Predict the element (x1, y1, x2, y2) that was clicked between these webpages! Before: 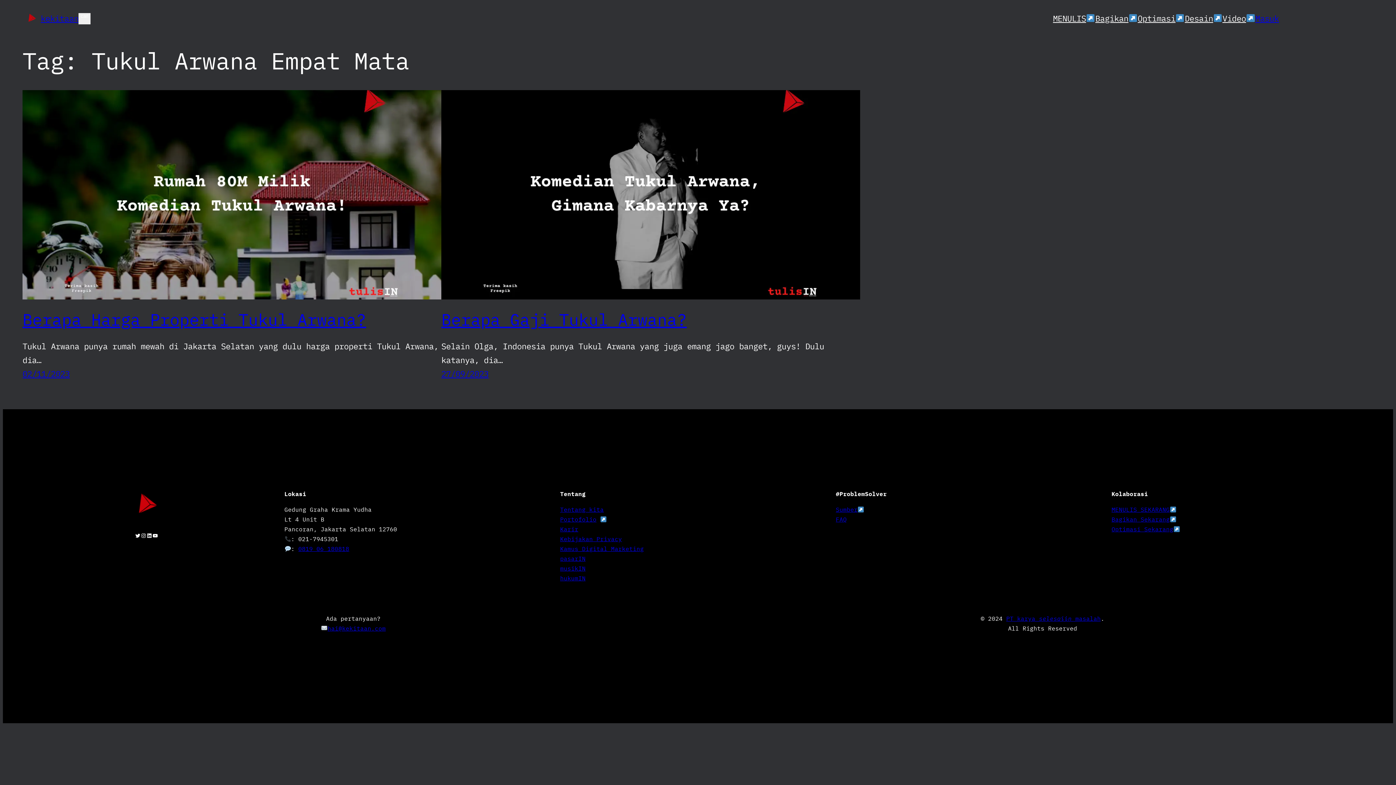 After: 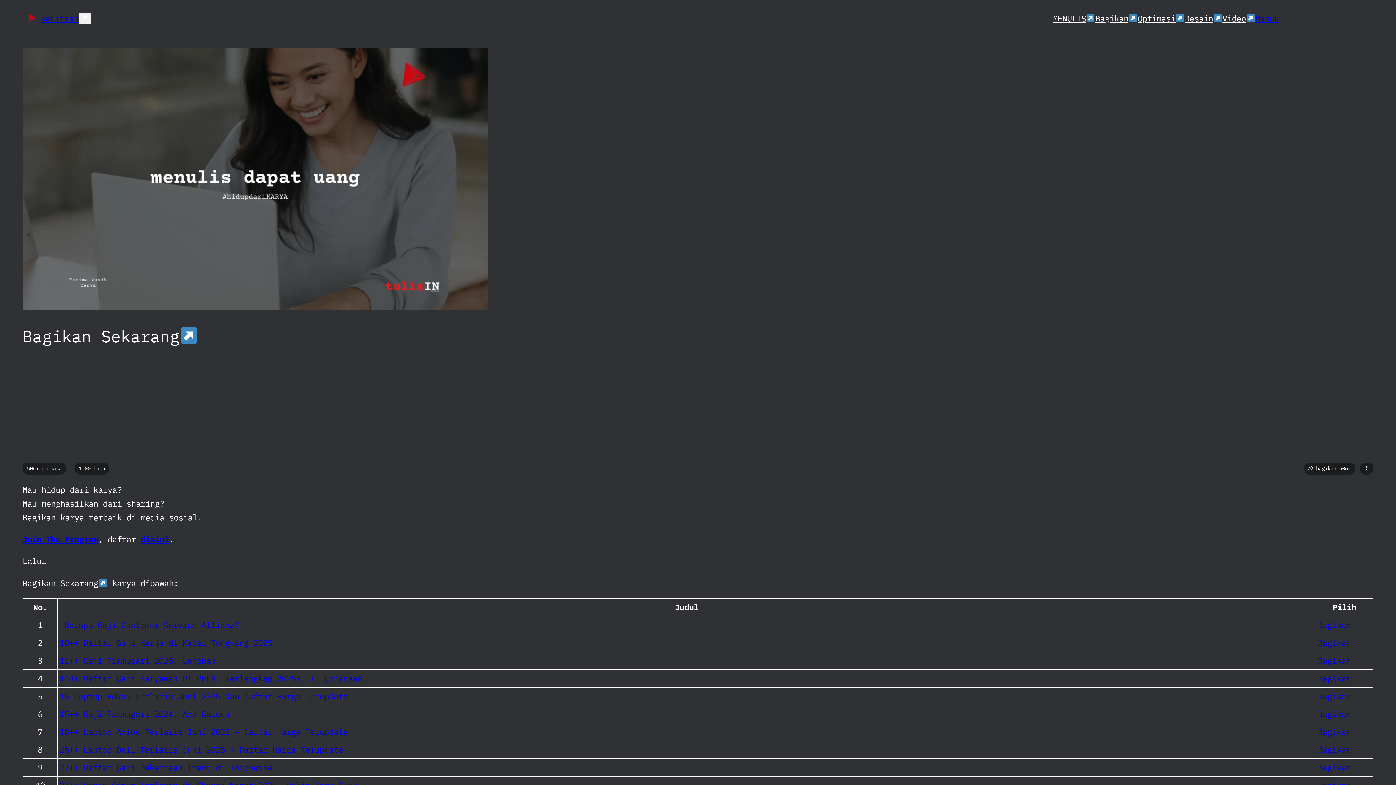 Action: label: Bagikan bbox: (1095, 11, 1138, 25)